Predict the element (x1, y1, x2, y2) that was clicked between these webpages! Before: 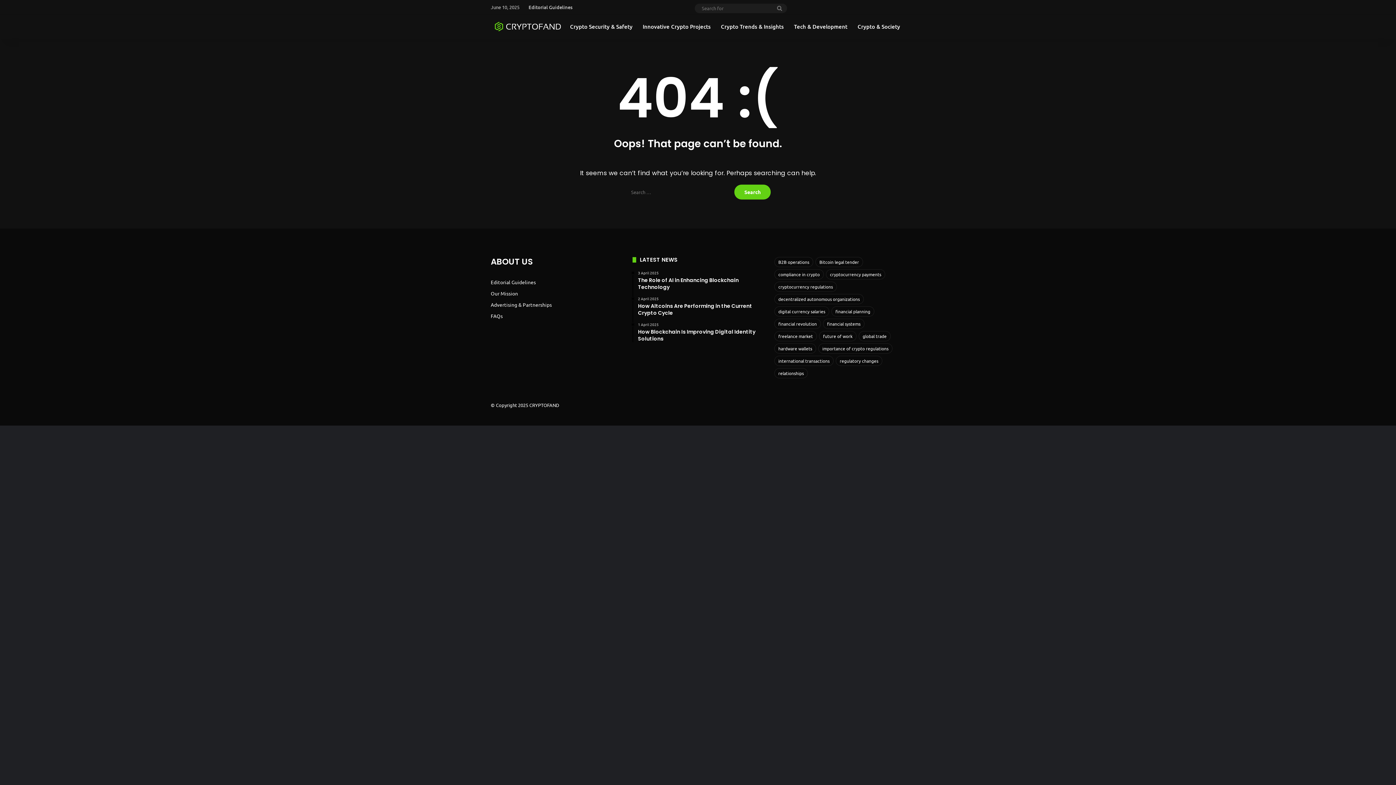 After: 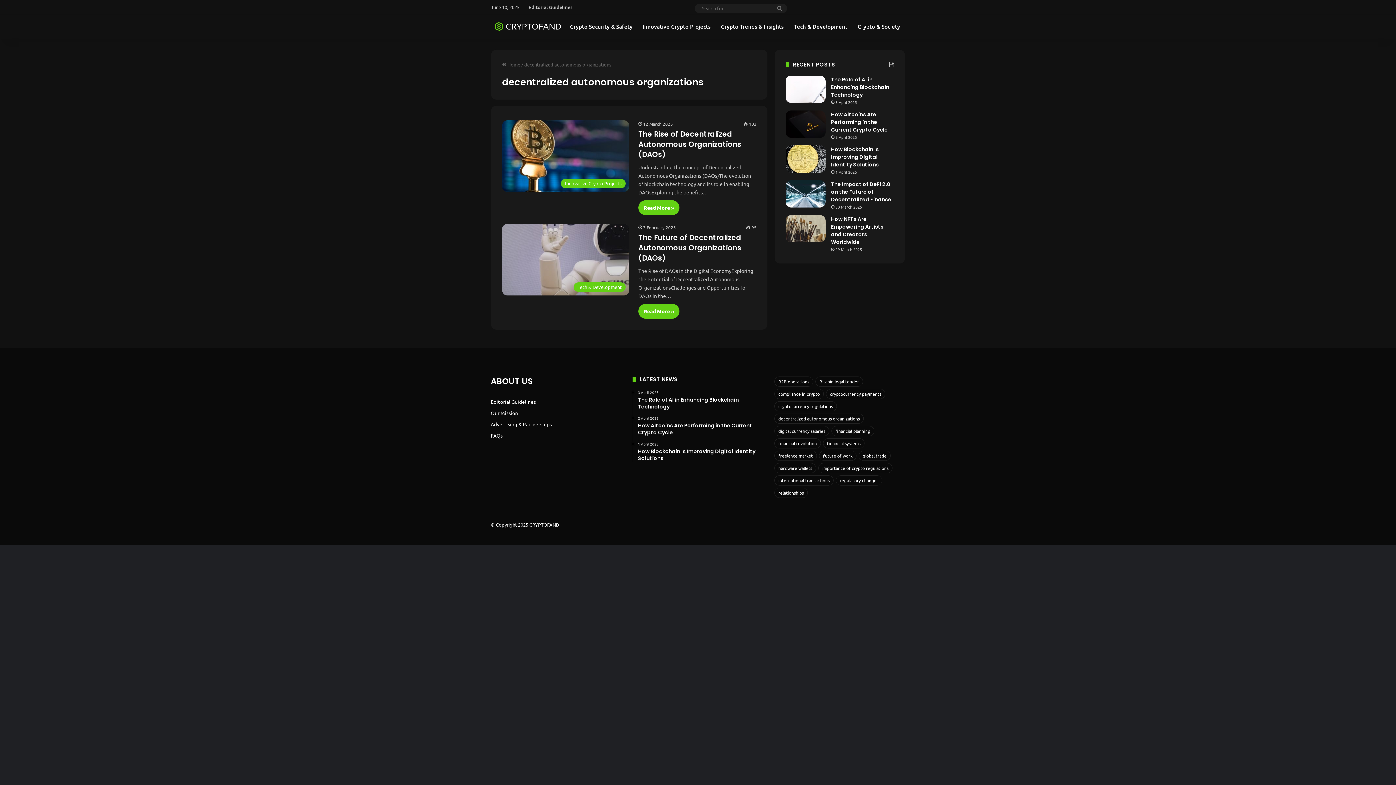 Action: label: decentralized autonomous organizations (1 item) bbox: (774, 294, 863, 304)